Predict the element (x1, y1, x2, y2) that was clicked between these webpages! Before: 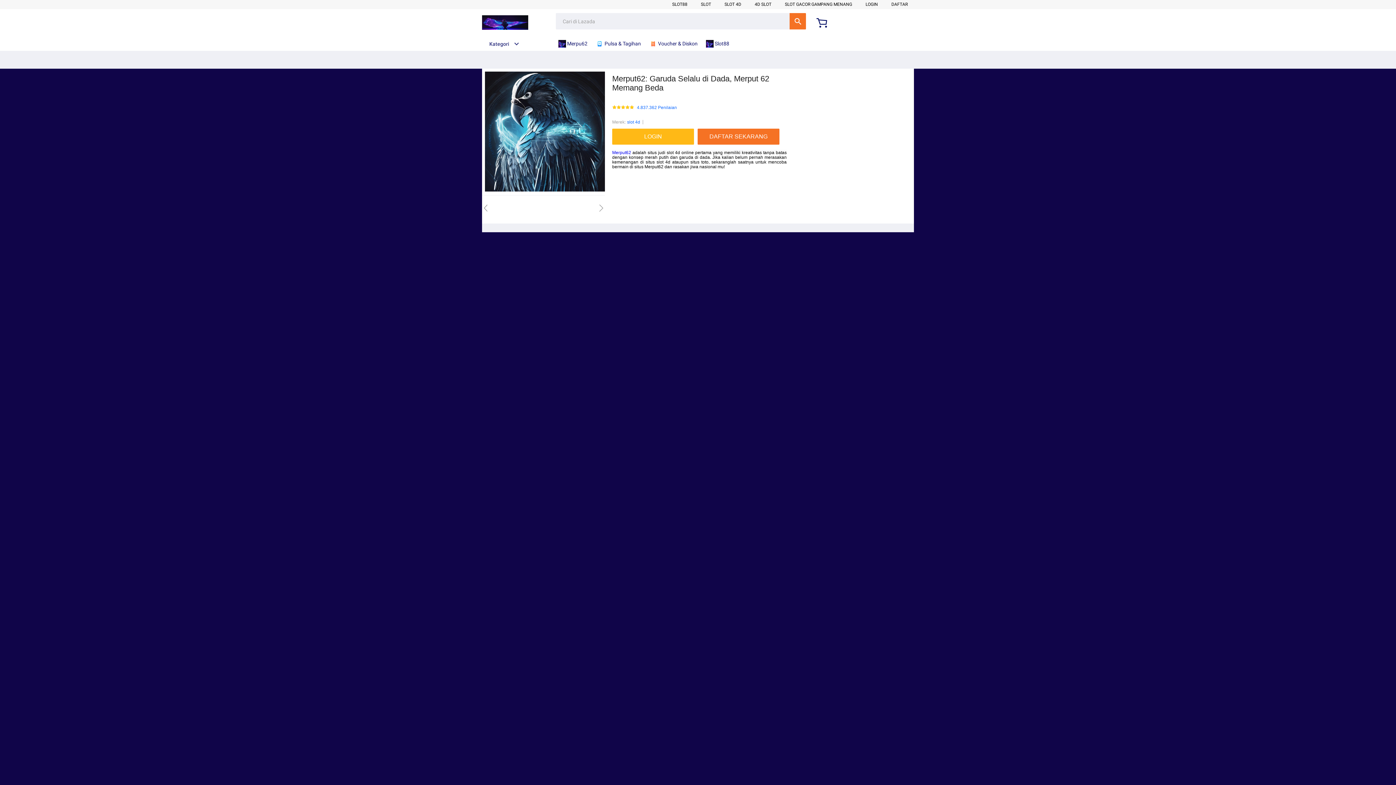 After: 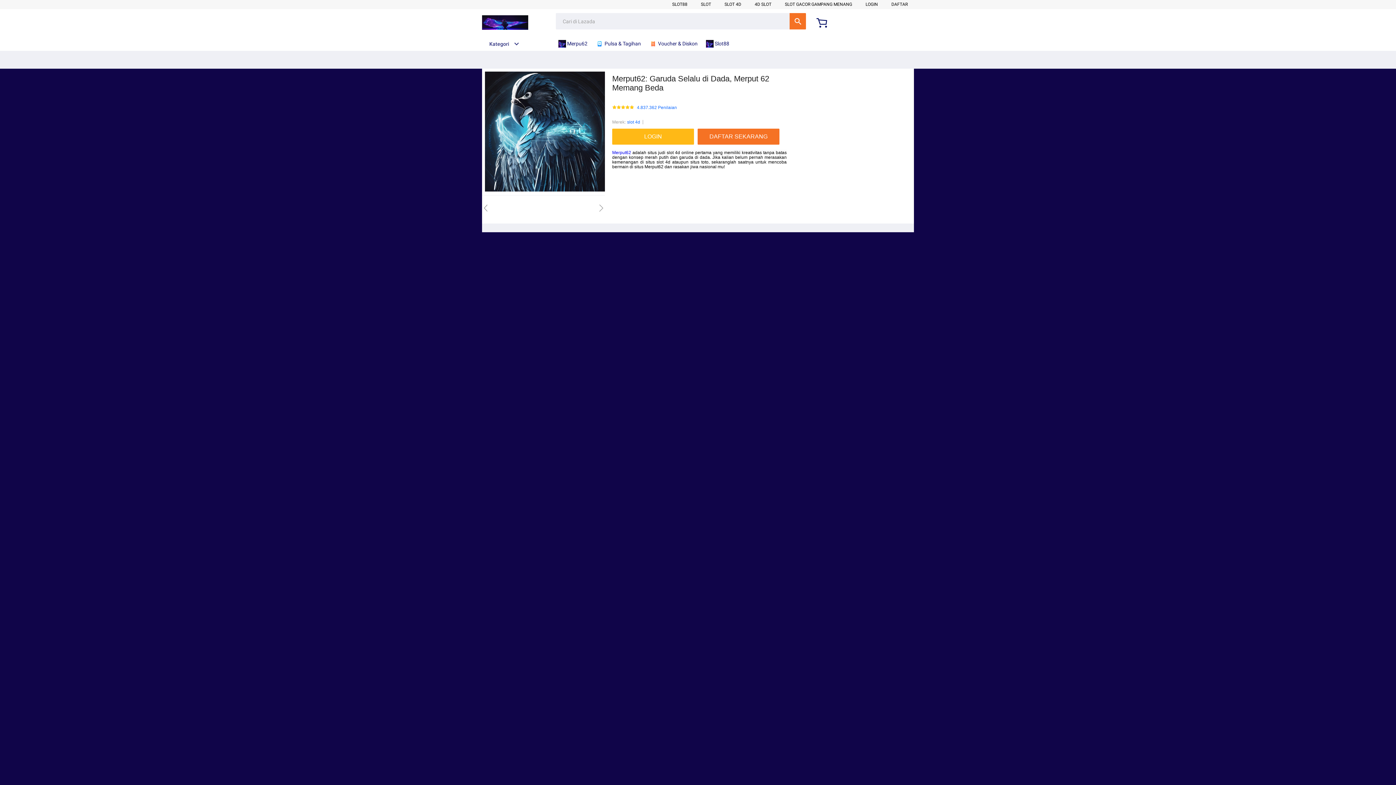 Action: bbox: (672, 1, 687, 6) label: SLOT88